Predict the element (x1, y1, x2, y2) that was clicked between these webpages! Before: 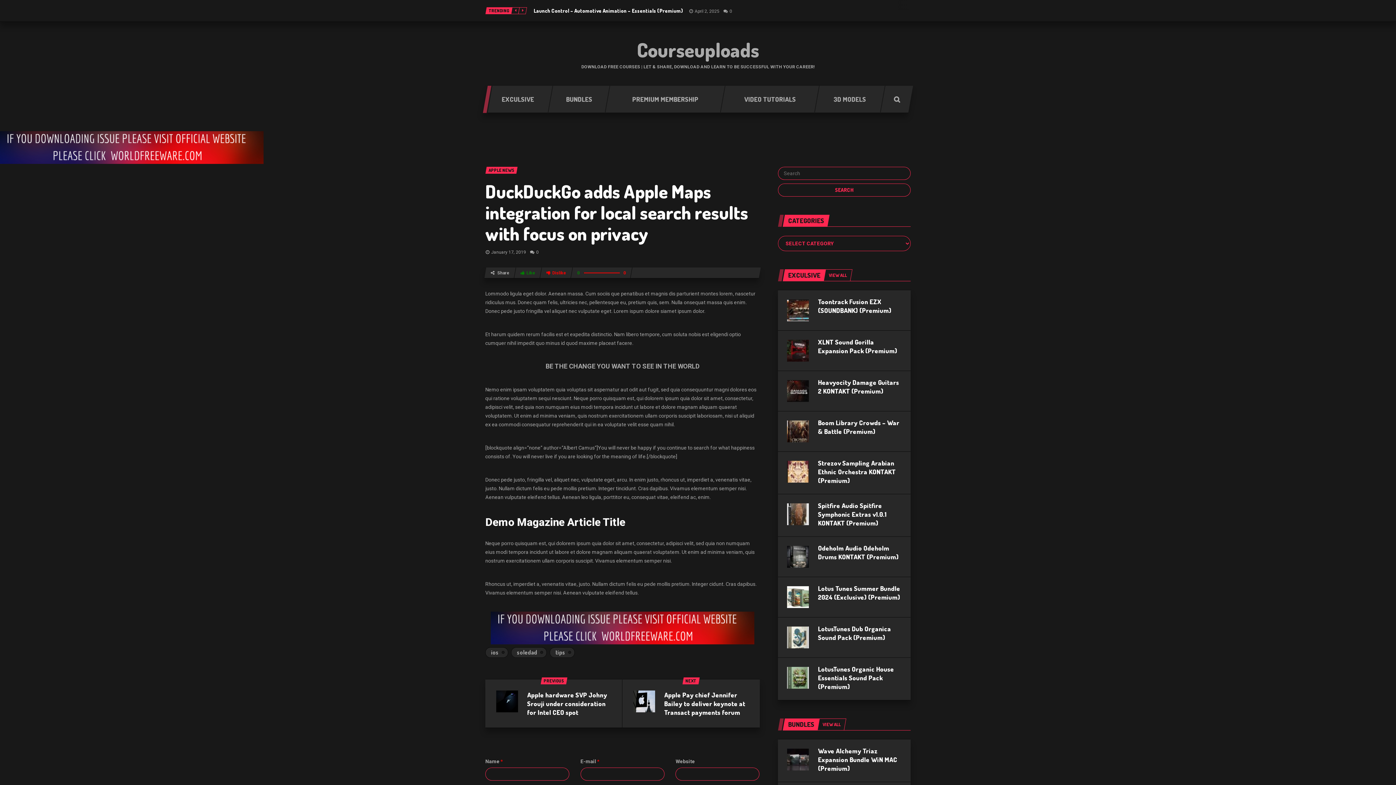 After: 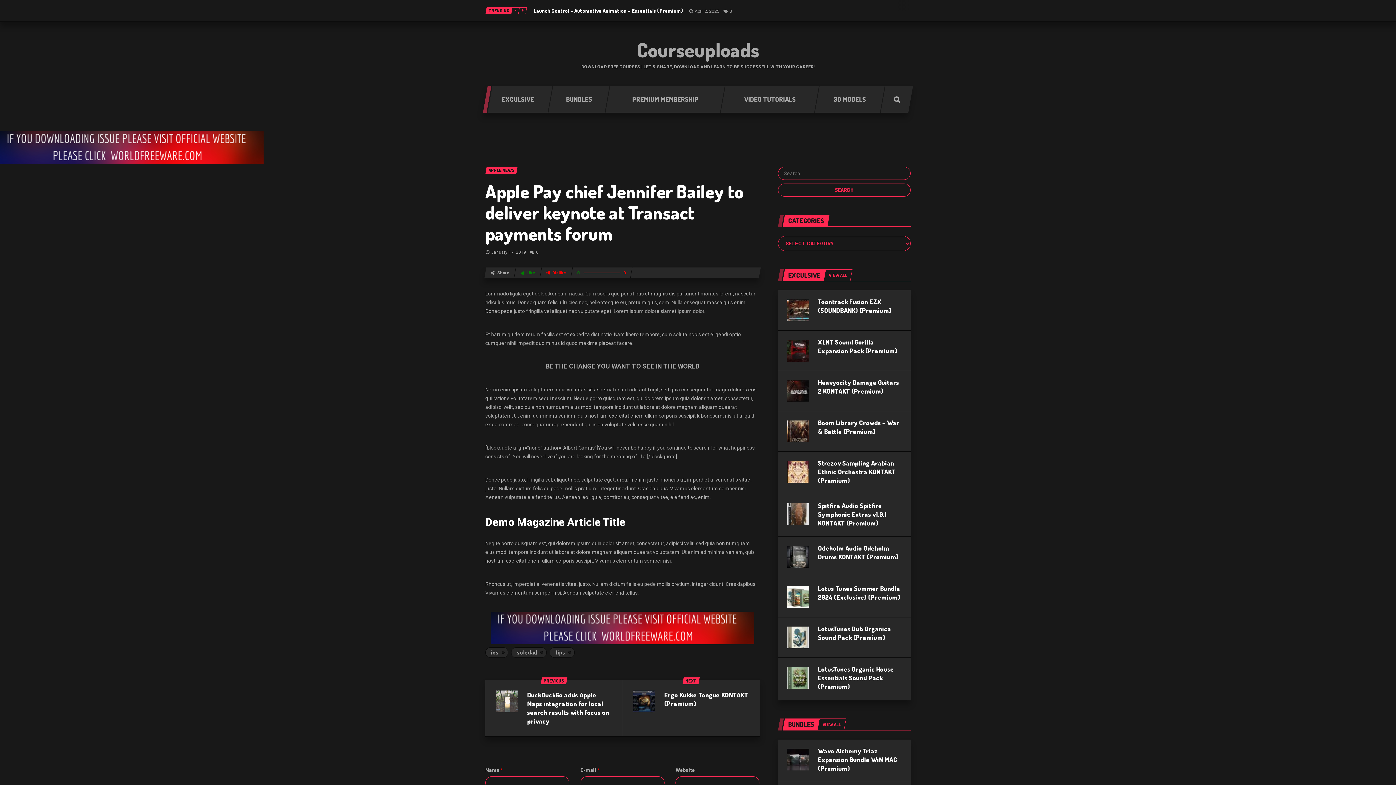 Action: label: Apple Pay chief Jennifer Bailey to deliver keynote at Transact payments forum bbox: (664, 691, 745, 716)